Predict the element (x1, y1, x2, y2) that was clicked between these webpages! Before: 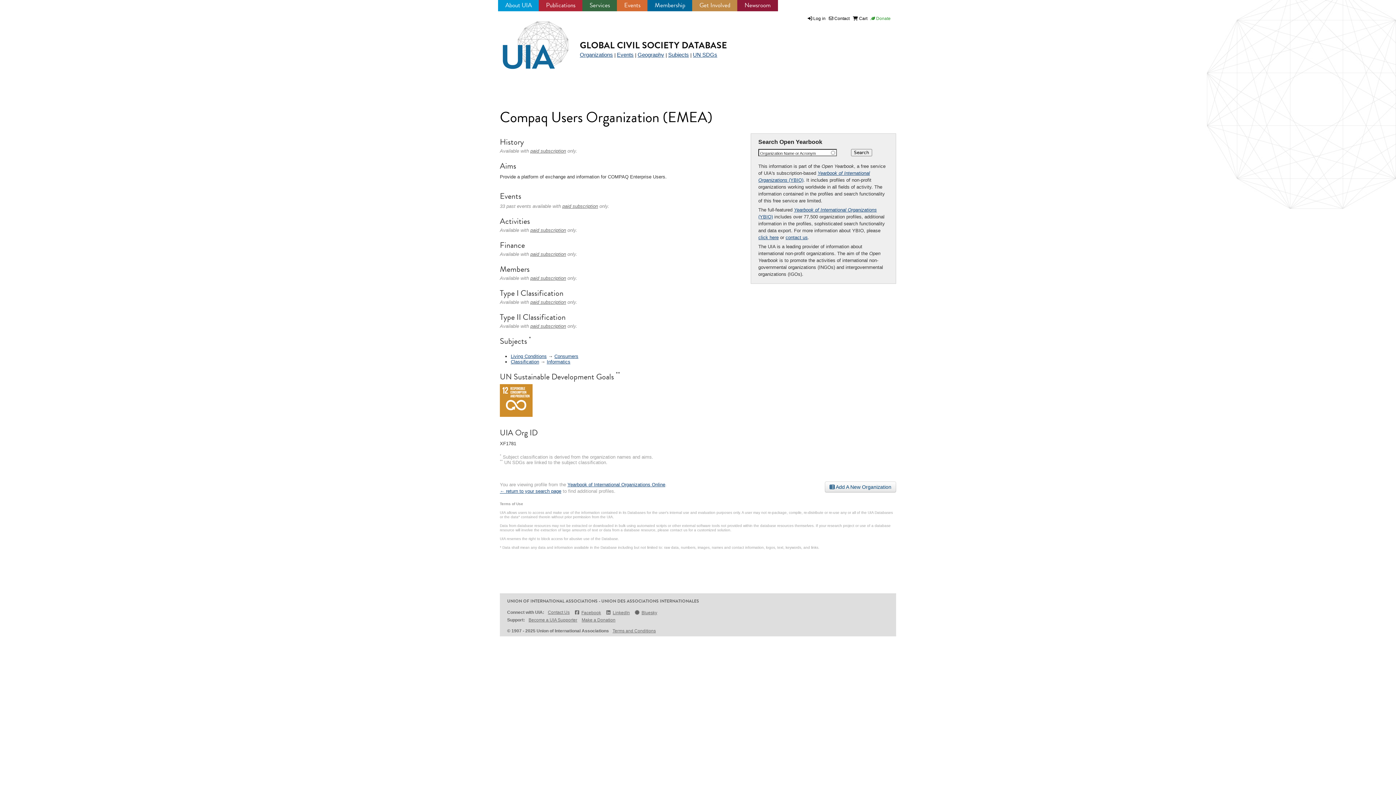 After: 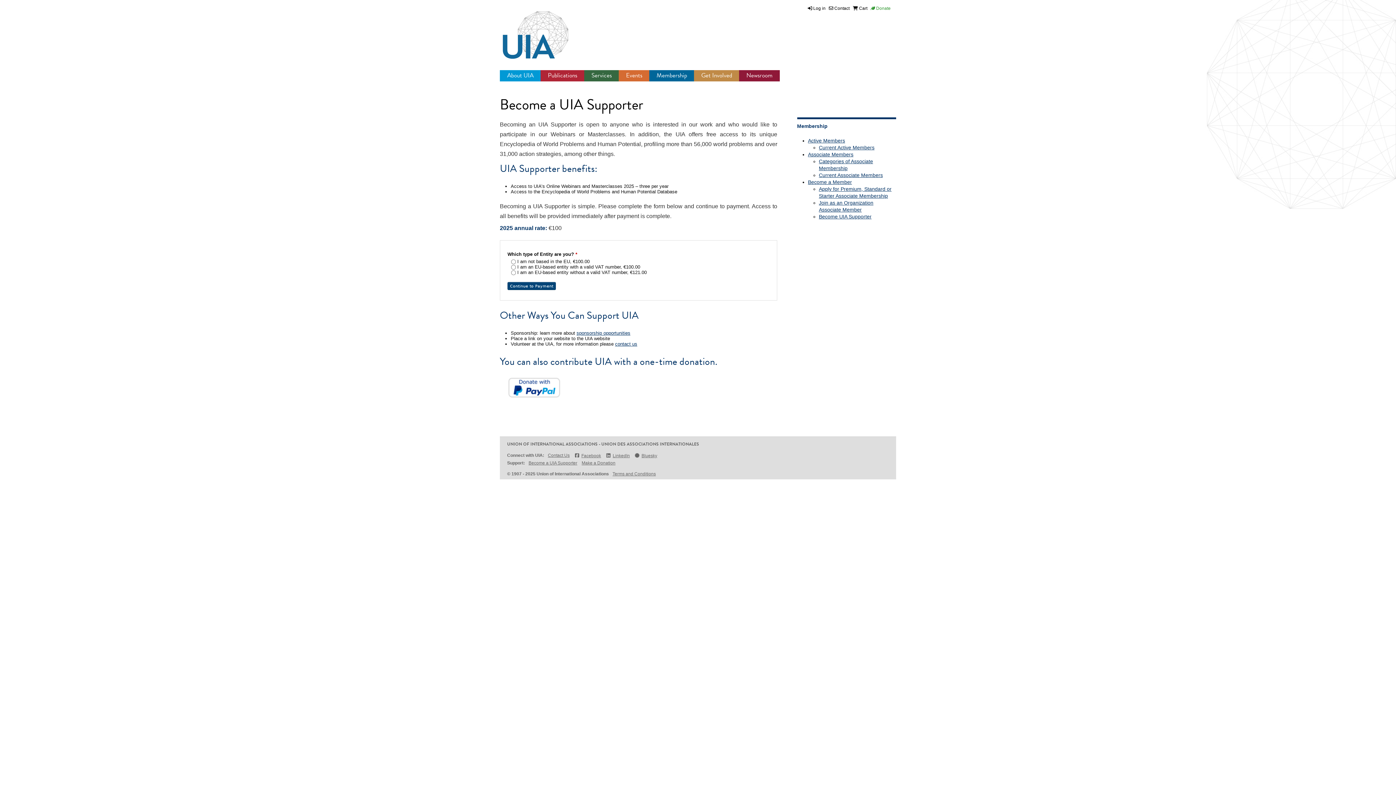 Action: label:  Donate bbox: (870, 16, 890, 21)